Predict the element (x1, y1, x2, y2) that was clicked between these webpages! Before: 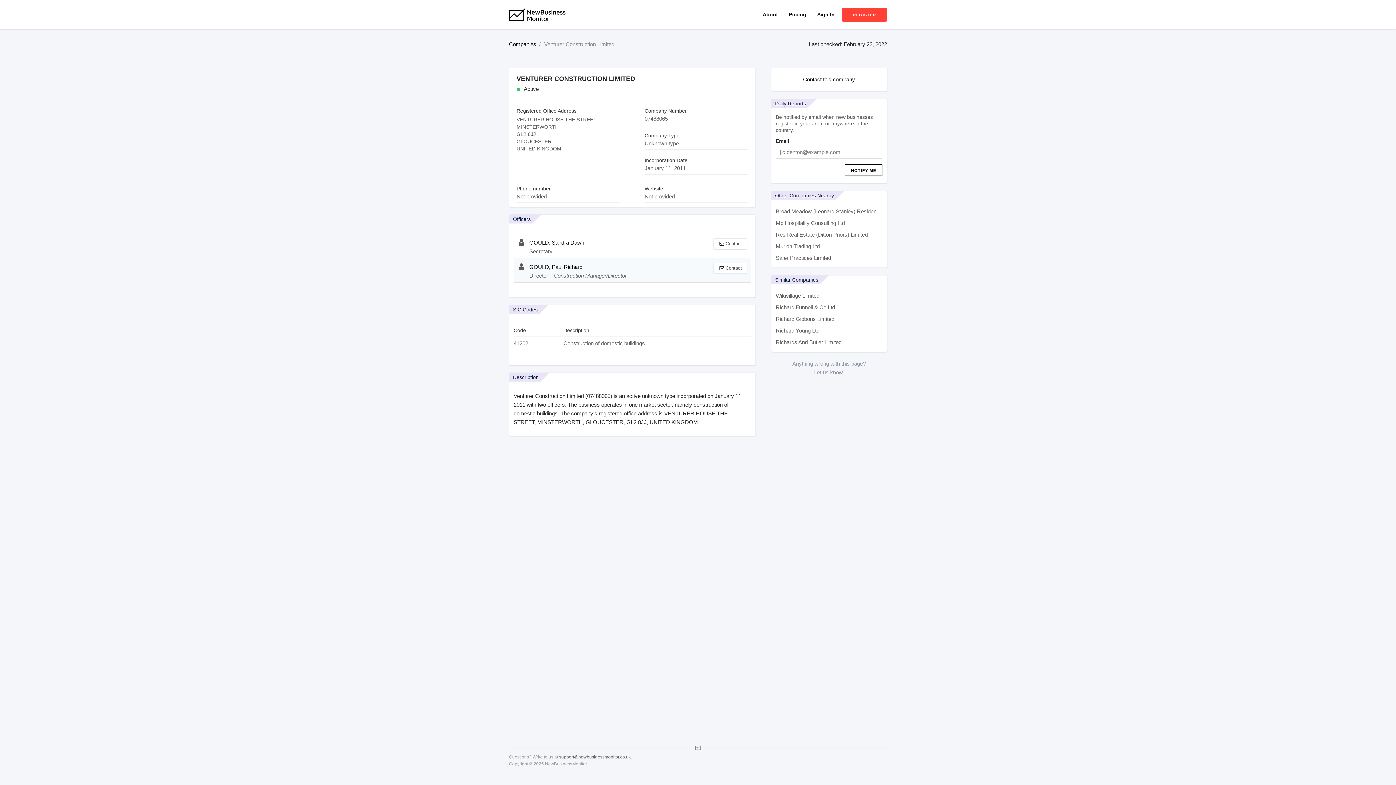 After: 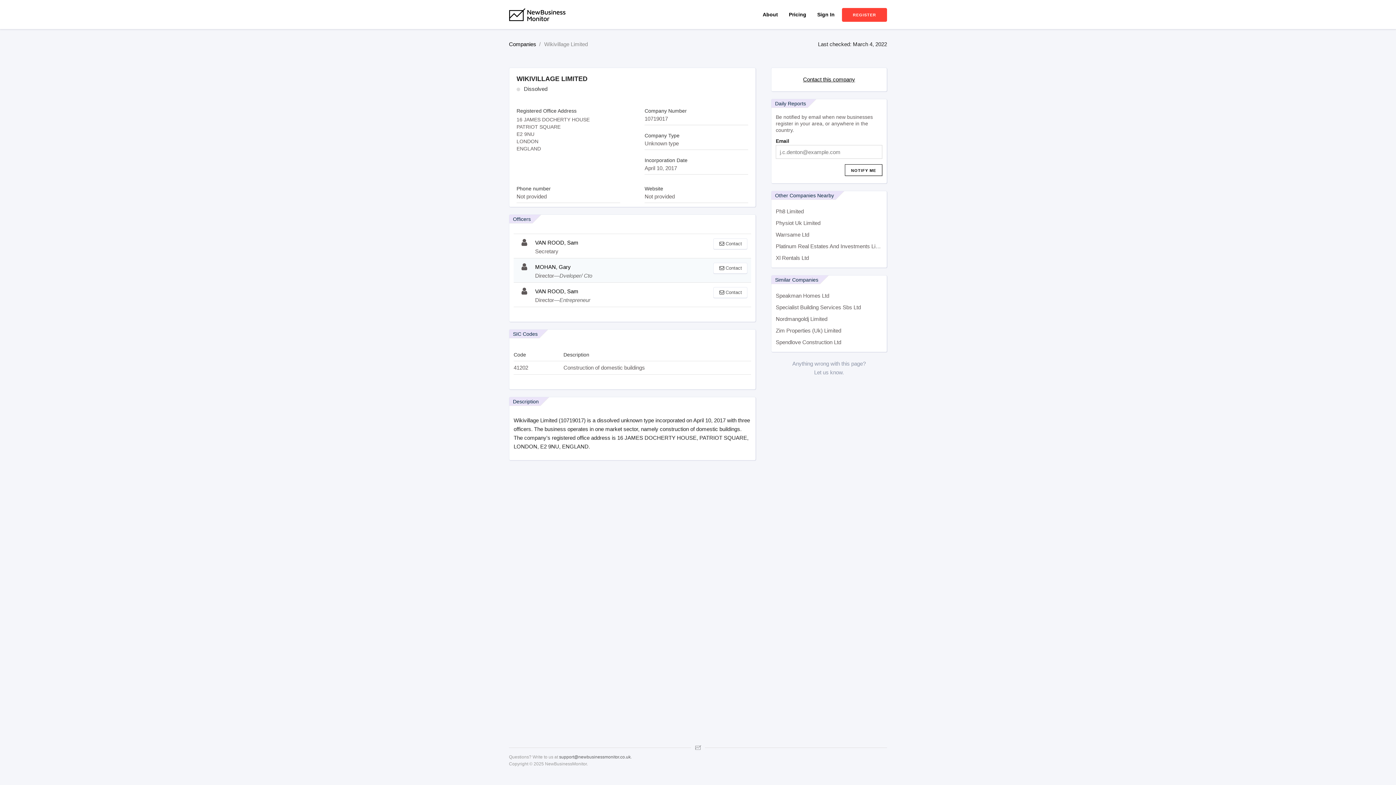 Action: label: Wikivillage Limited bbox: (771, 290, 886, 301)